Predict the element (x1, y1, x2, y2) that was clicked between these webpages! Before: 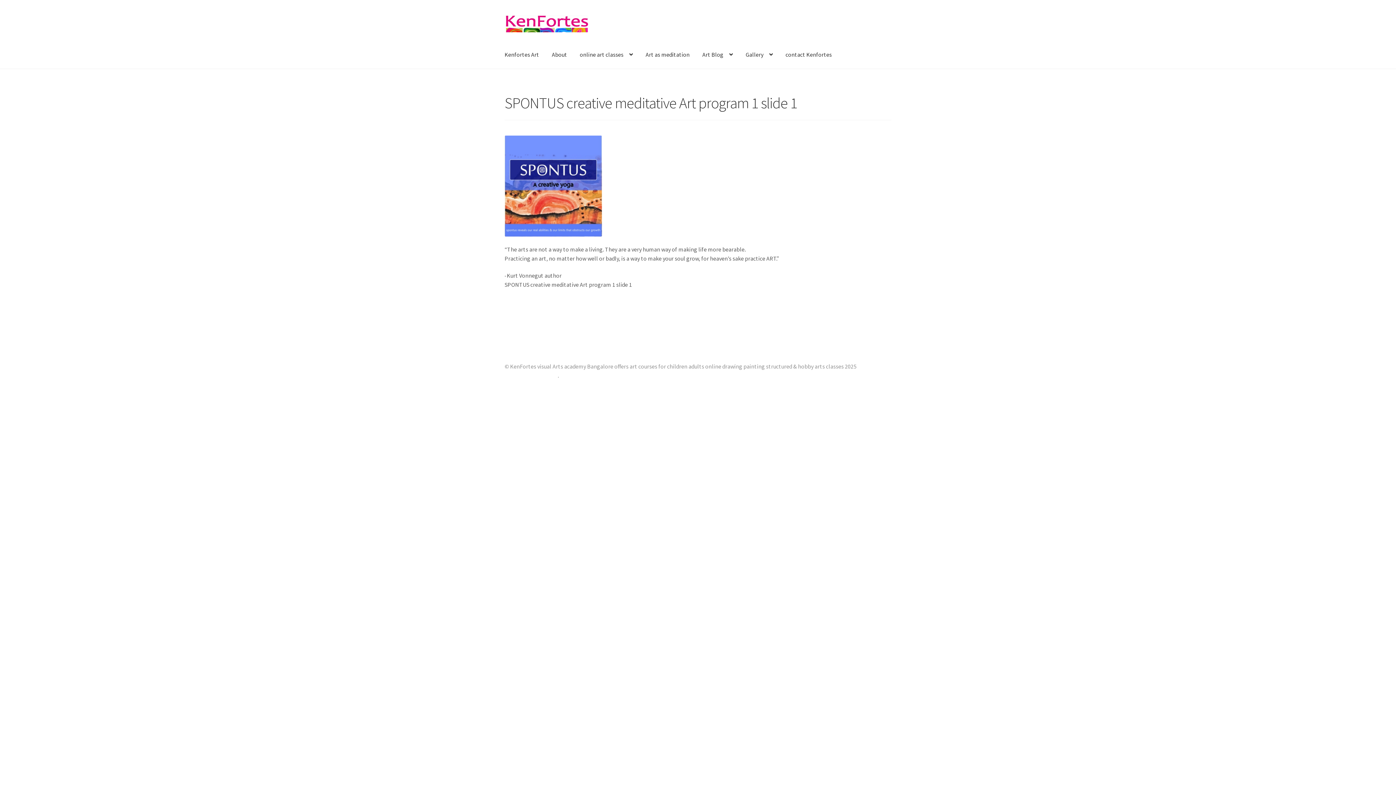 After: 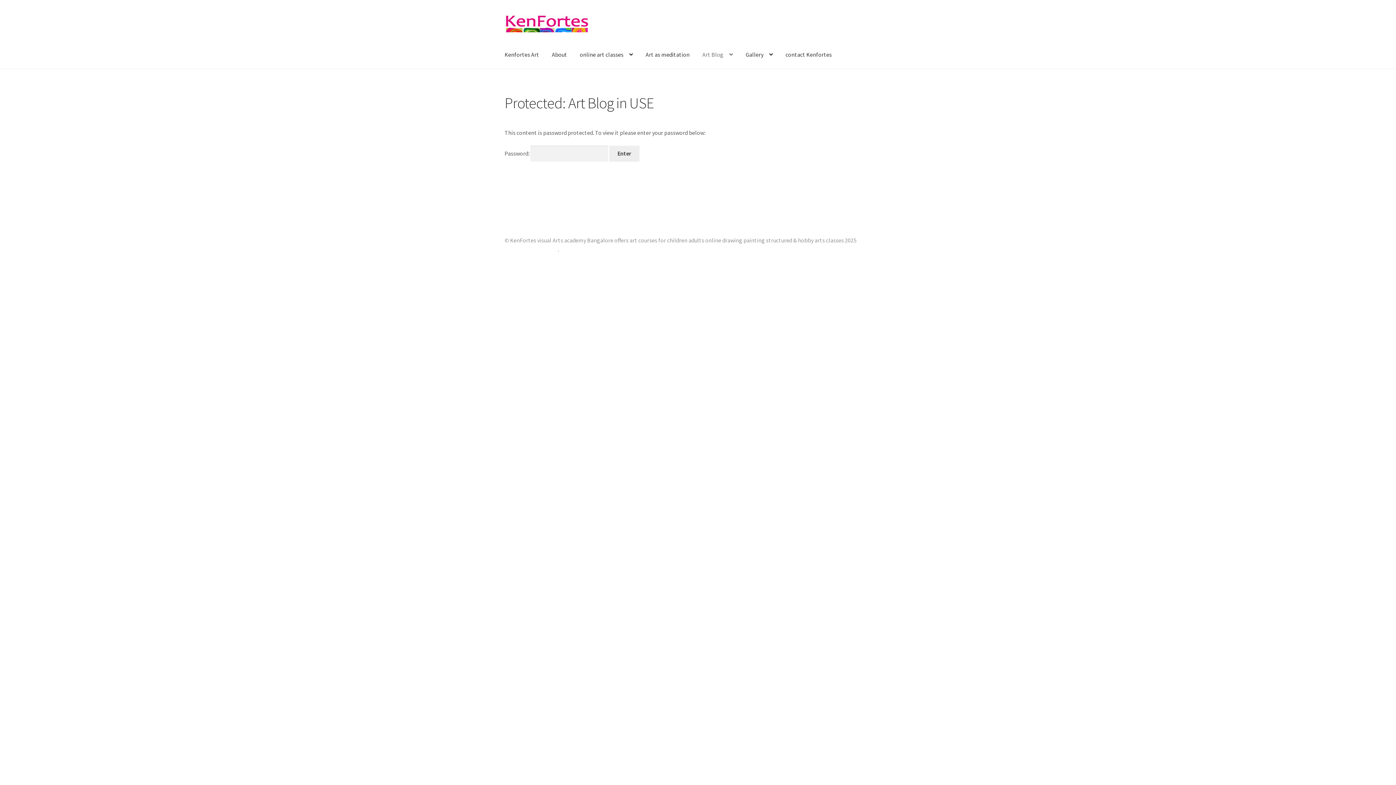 Action: bbox: (696, 40, 738, 68) label: Art Blog